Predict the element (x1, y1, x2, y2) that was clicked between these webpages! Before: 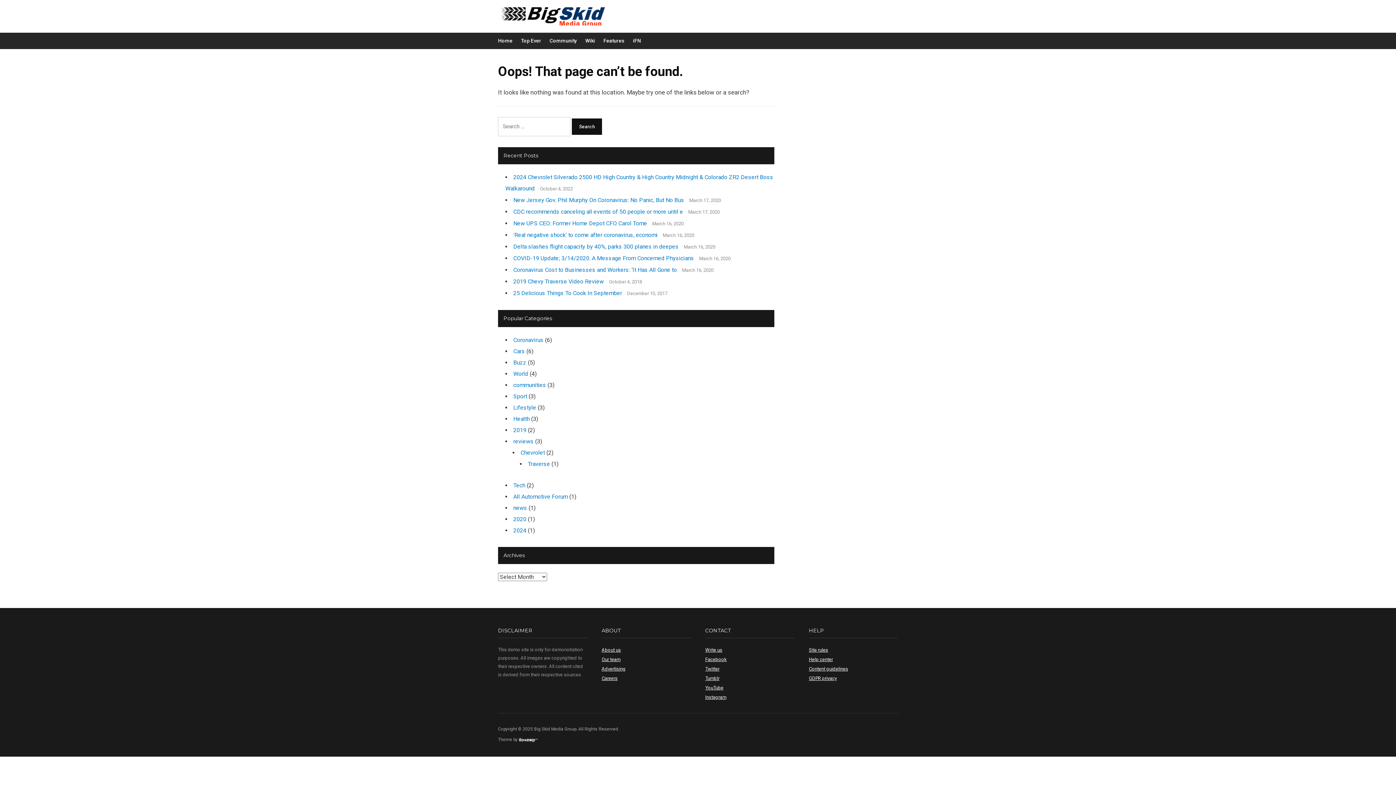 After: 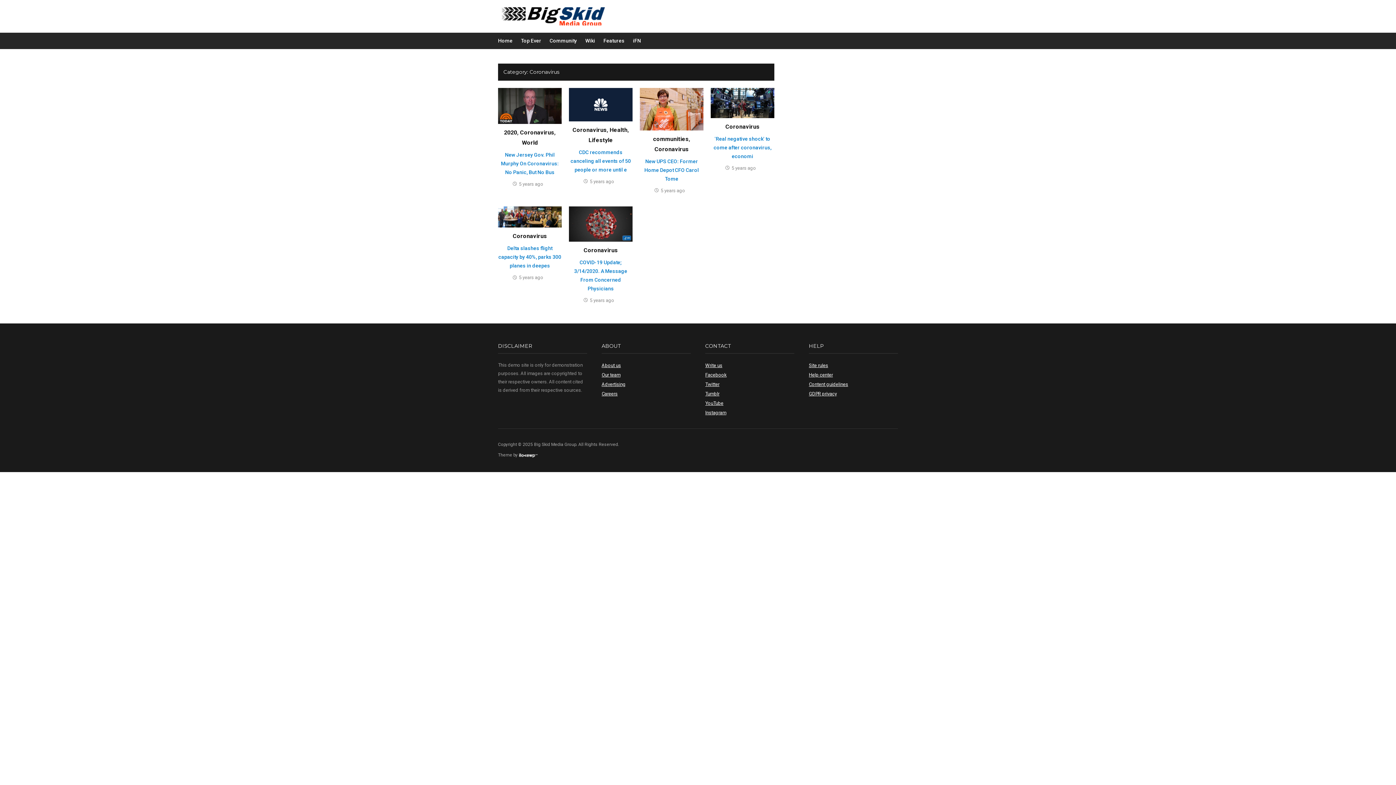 Action: bbox: (513, 336, 543, 343) label: Coronavirus